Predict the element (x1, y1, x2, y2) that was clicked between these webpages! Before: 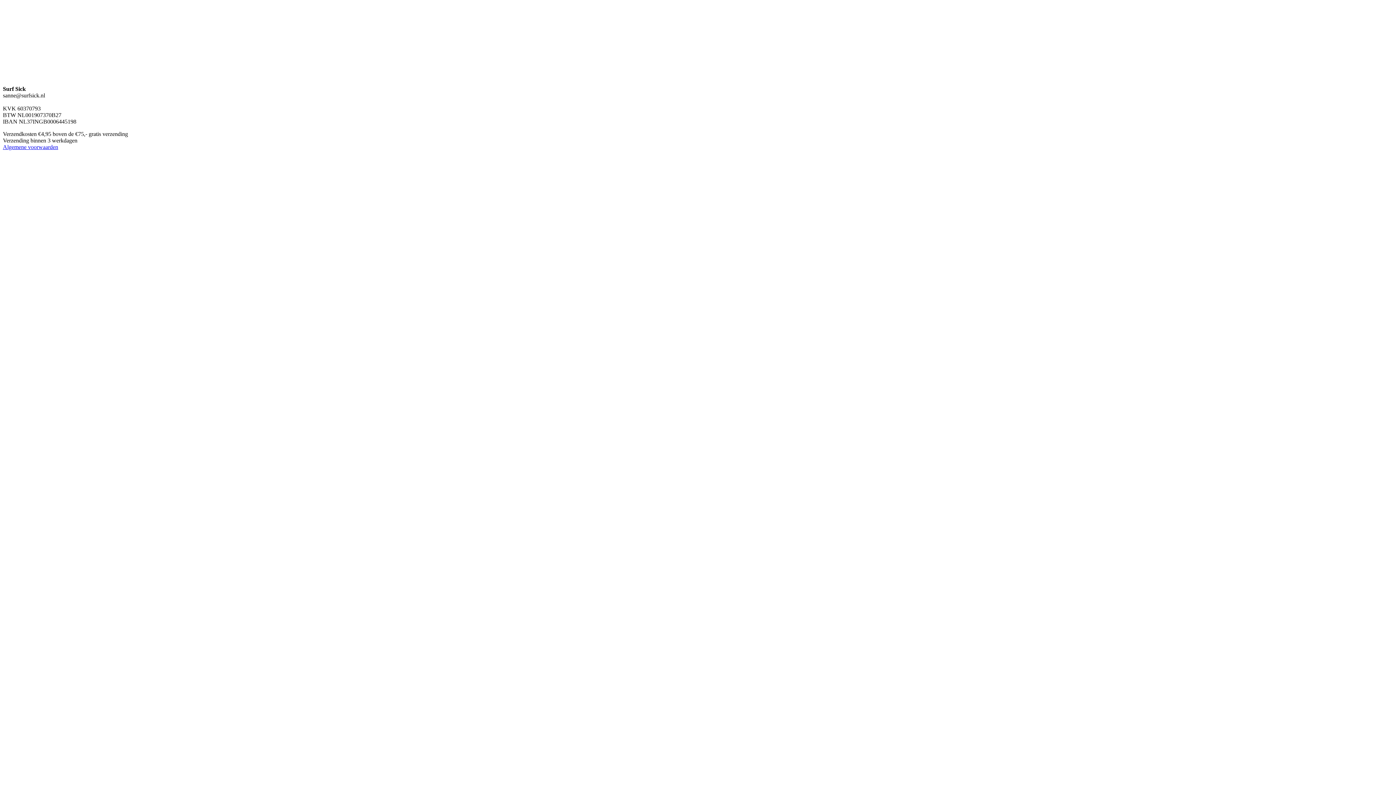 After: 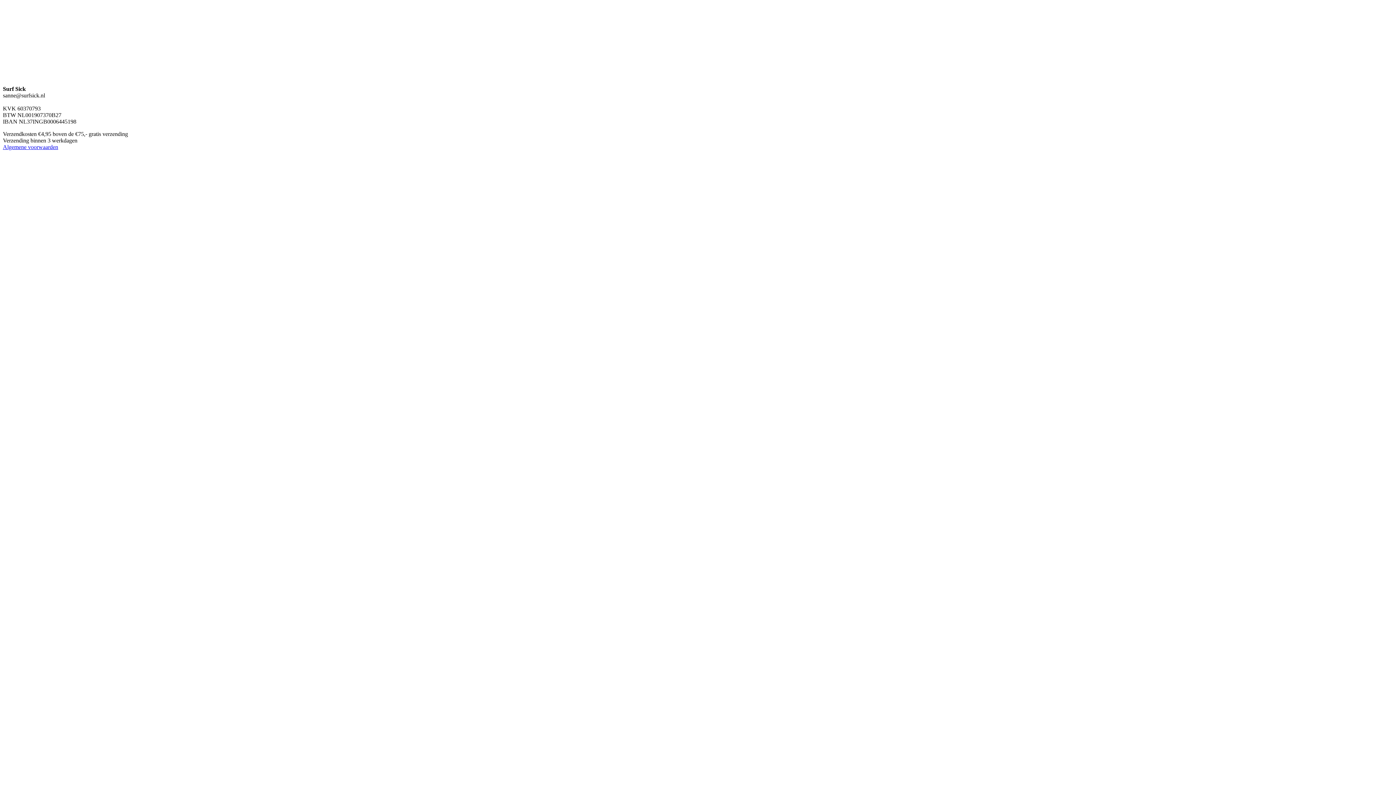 Action: label: Algemene voorwaarden bbox: (2, 144, 58, 150)